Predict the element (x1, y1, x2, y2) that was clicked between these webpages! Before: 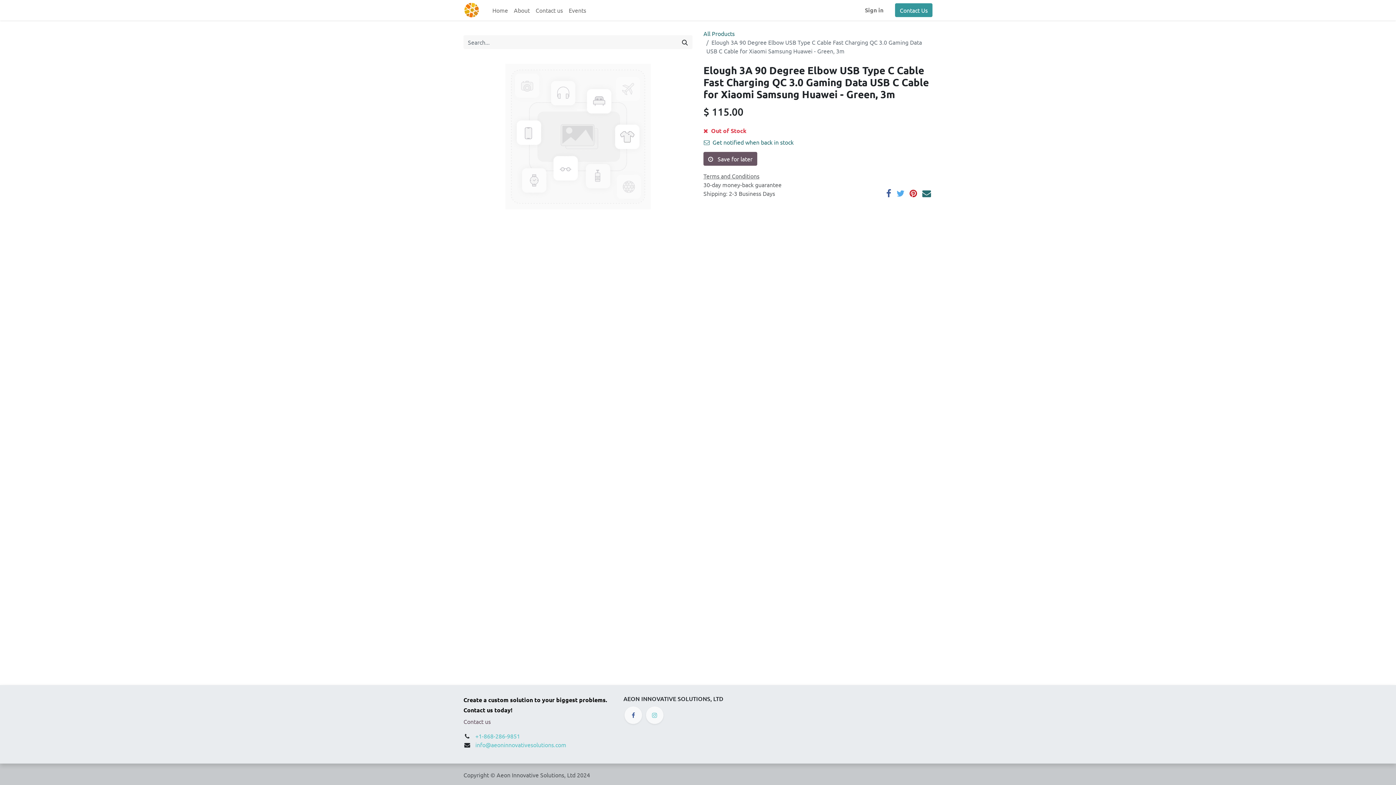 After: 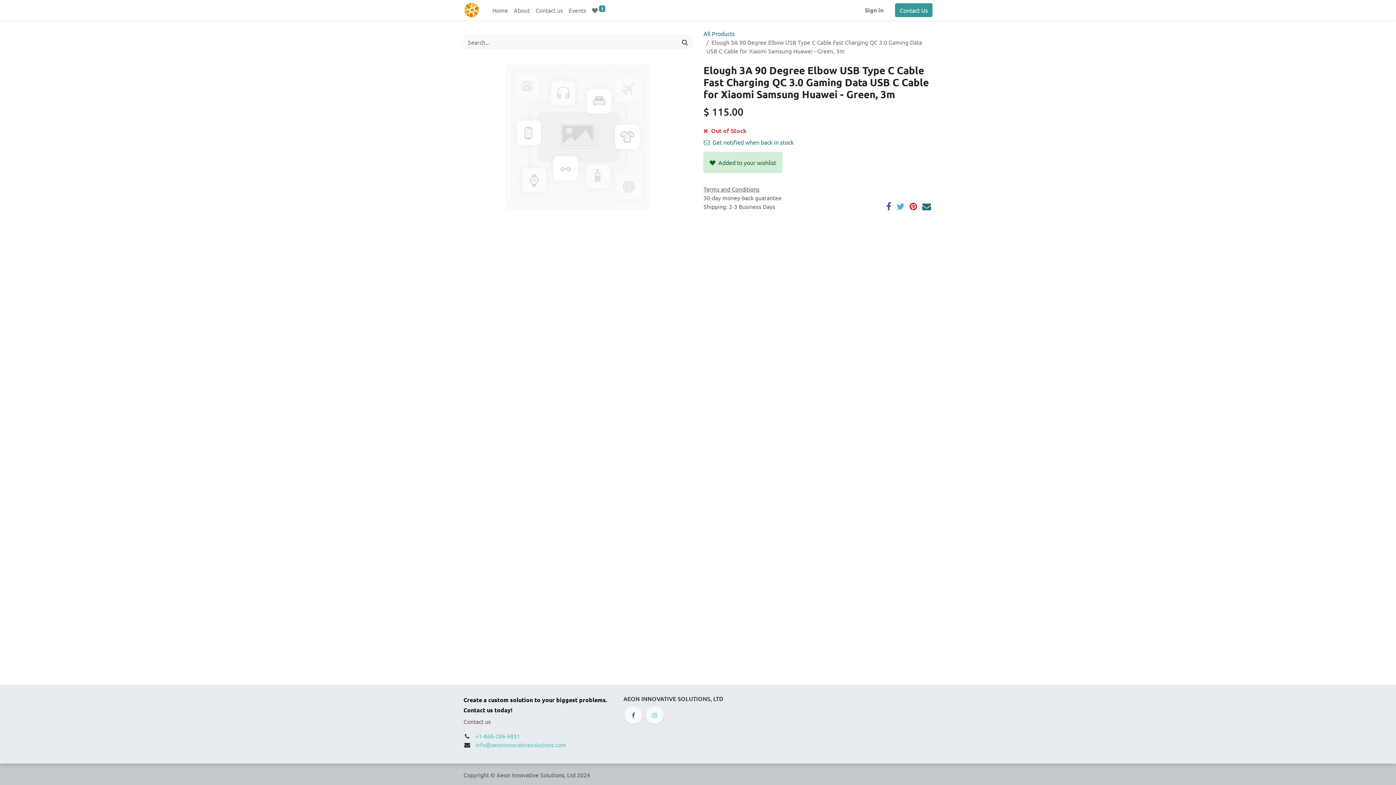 Action: bbox: (703, 152, 757, 165) label:  Save for later